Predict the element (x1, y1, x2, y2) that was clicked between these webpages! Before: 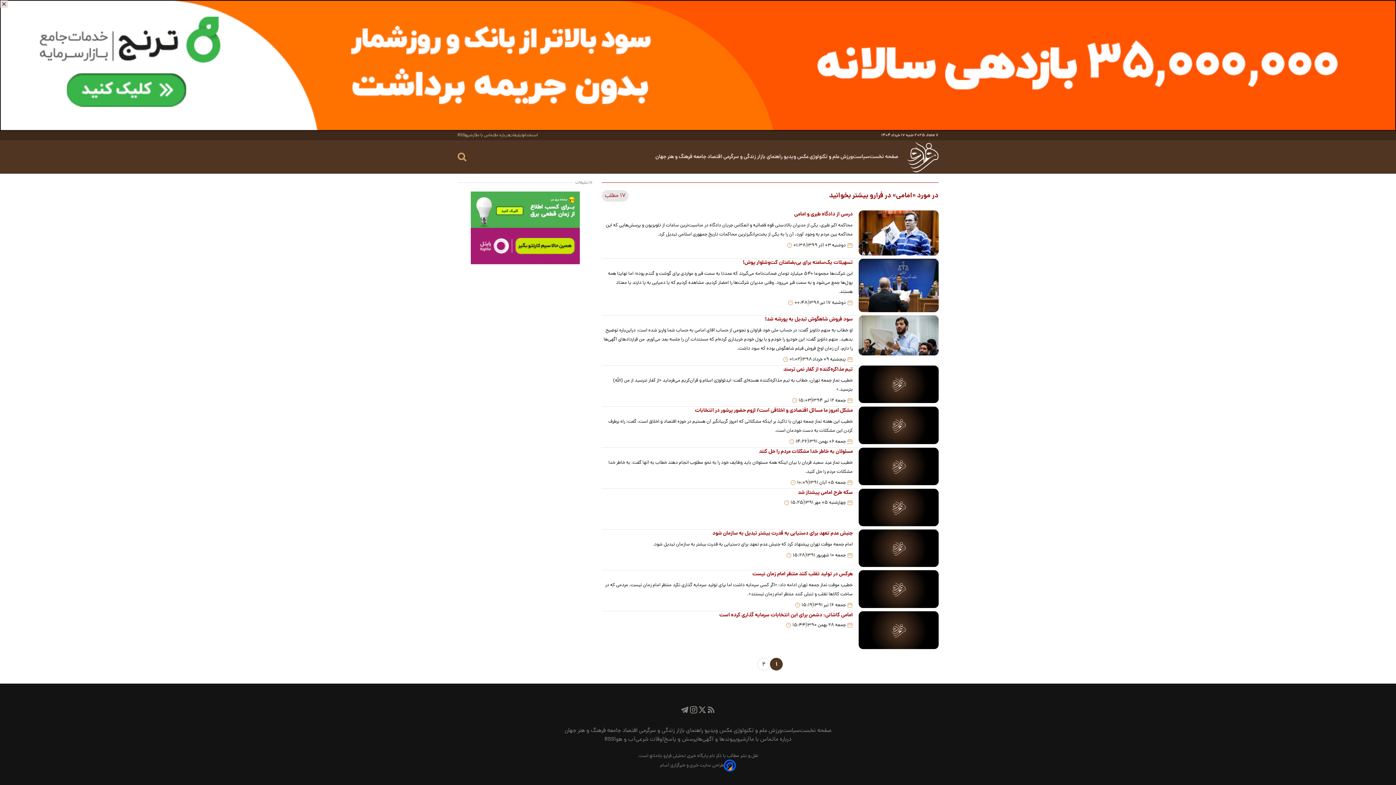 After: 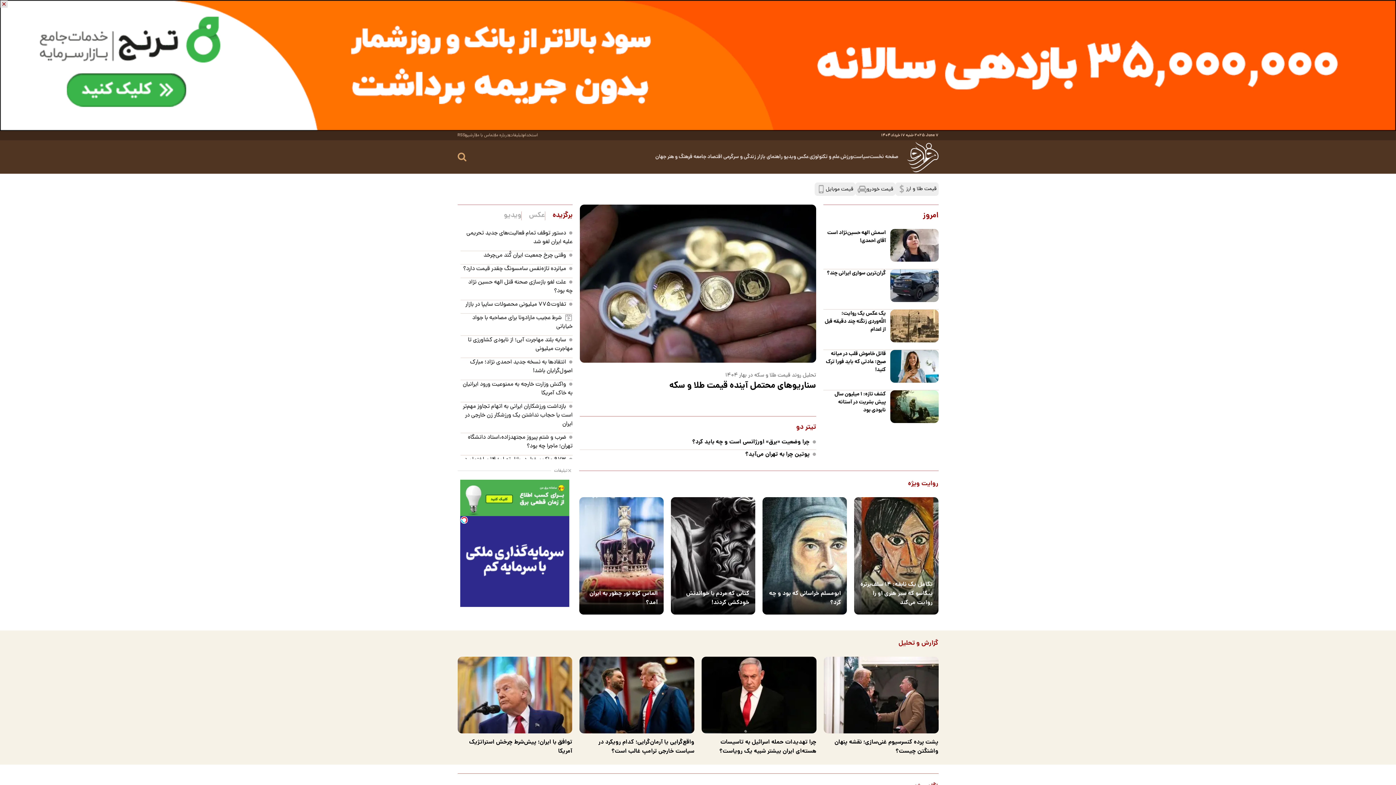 Action: label: صفحه نخست bbox: (869, 153, 898, 161)